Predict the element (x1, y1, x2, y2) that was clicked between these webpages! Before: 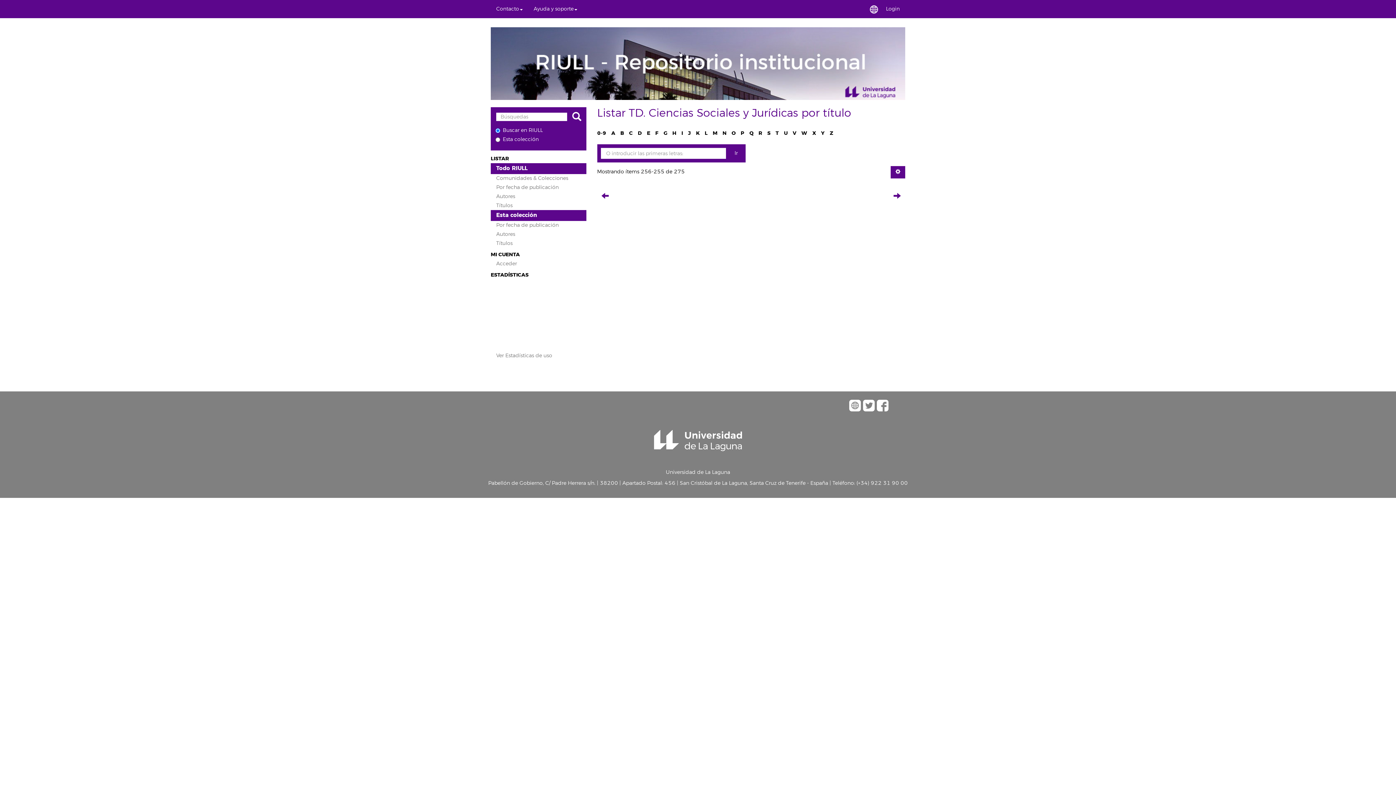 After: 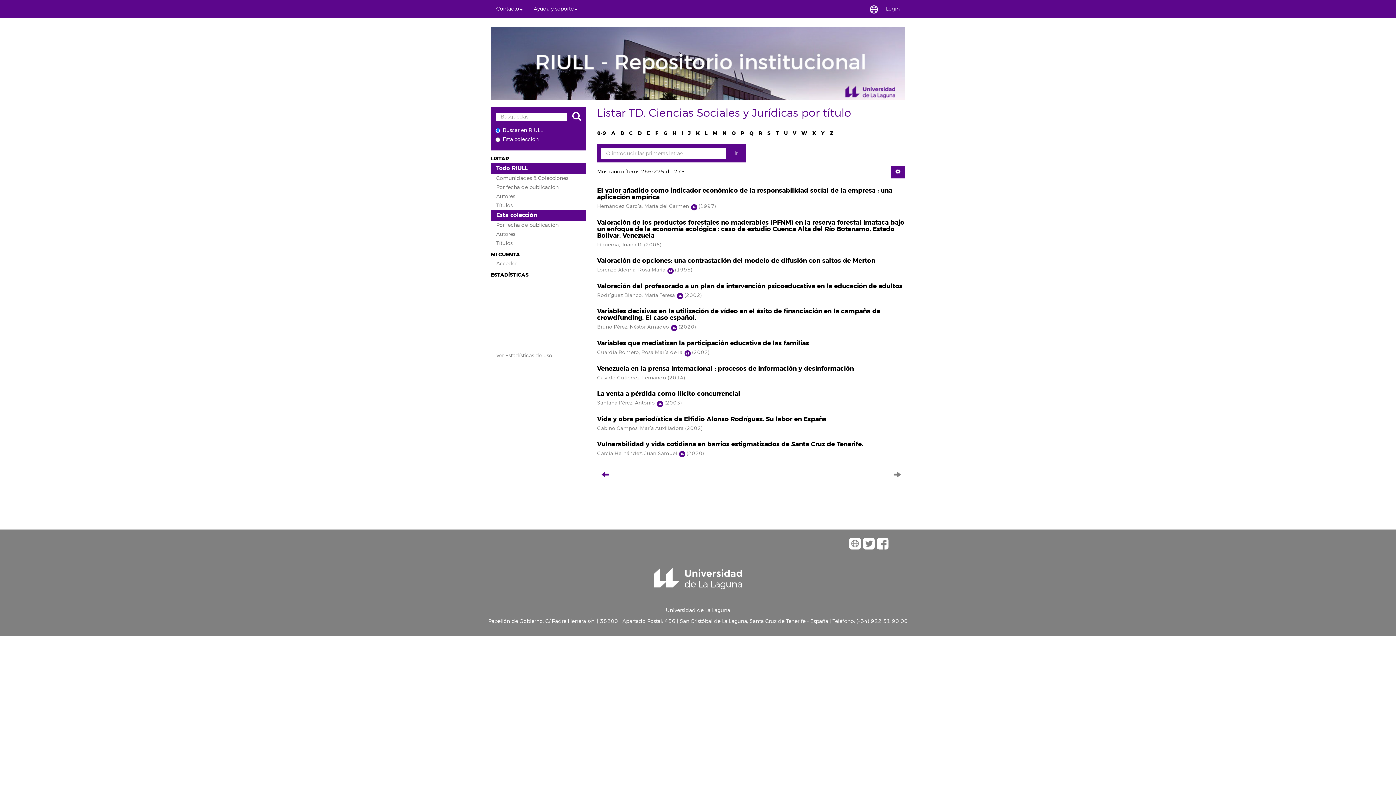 Action: bbox: (792, 129, 796, 136) label: V